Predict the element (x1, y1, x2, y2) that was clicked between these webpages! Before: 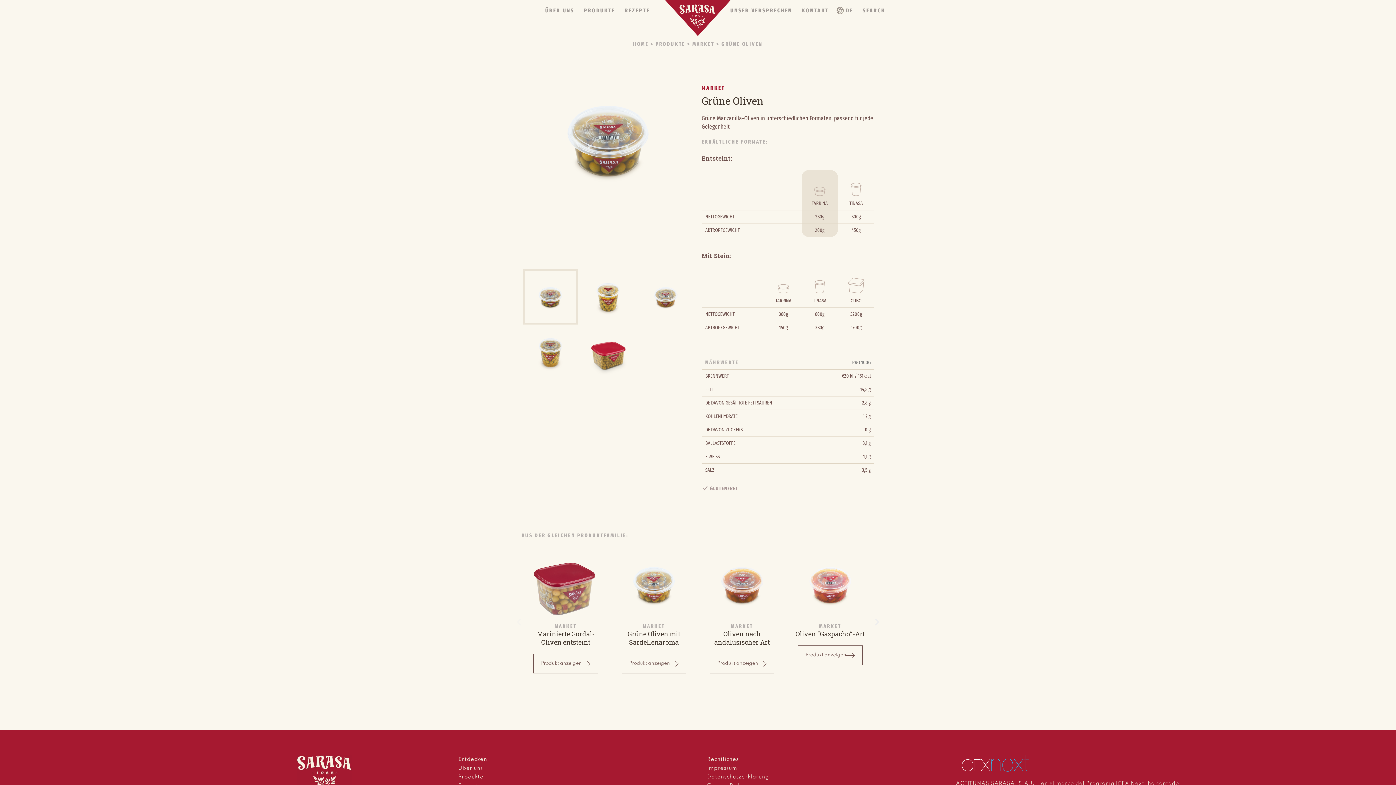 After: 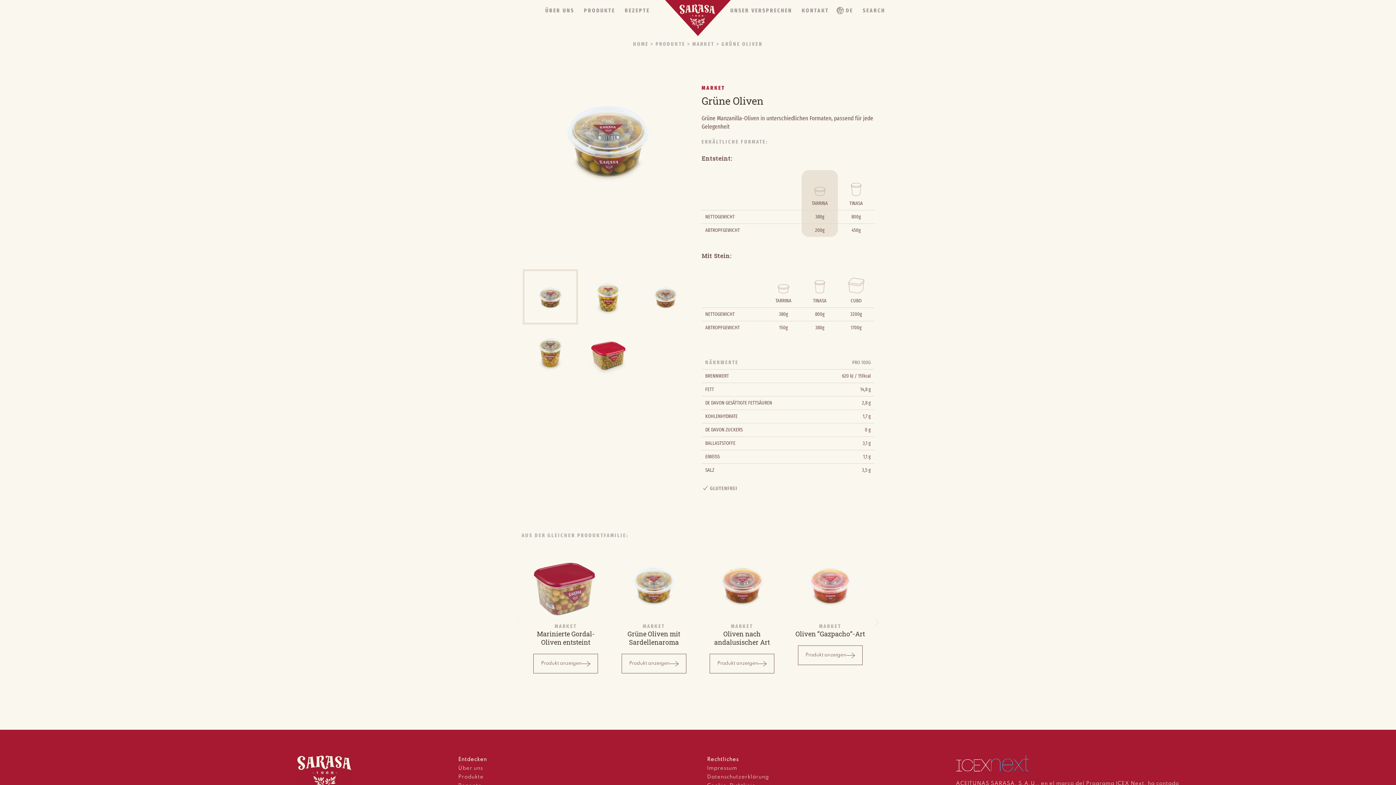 Action: bbox: (956, 761, 1028, 766)